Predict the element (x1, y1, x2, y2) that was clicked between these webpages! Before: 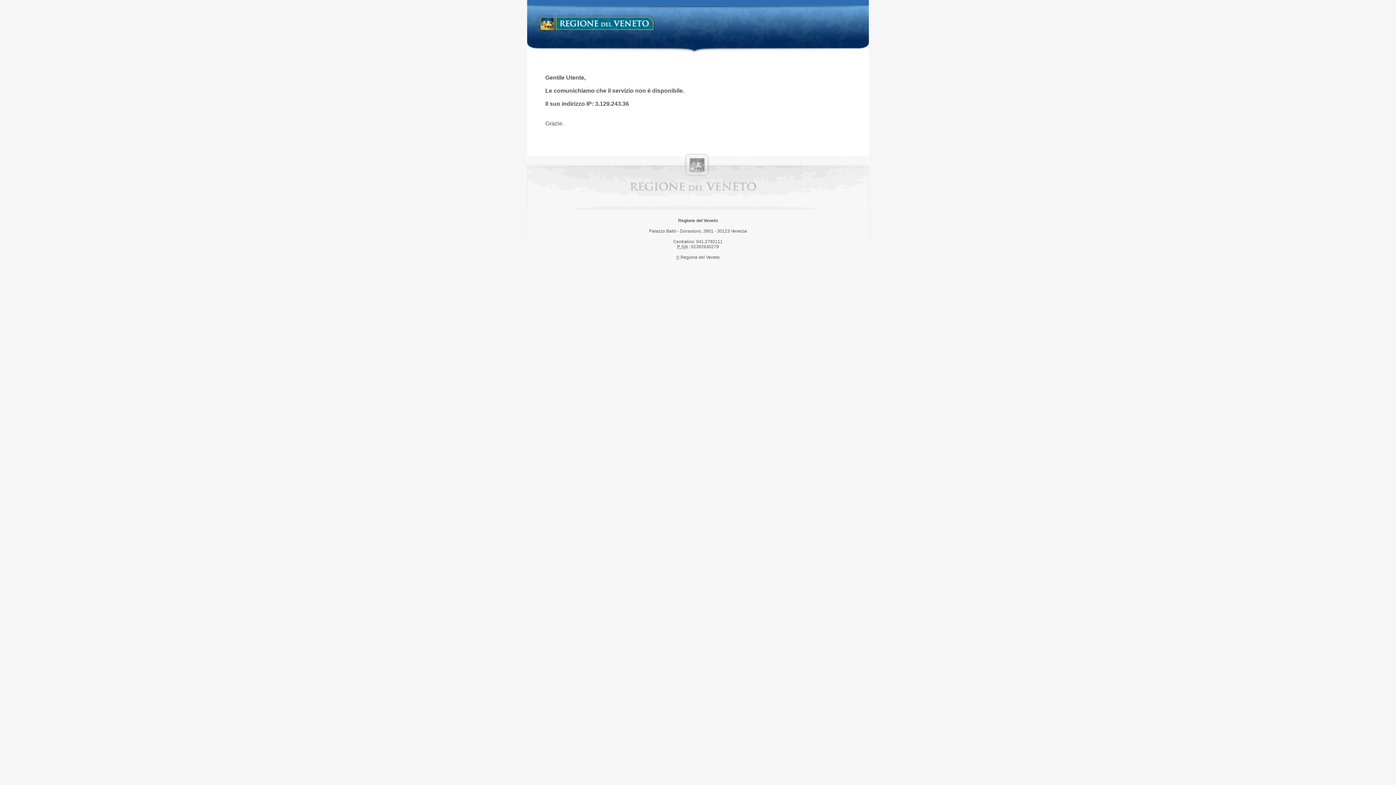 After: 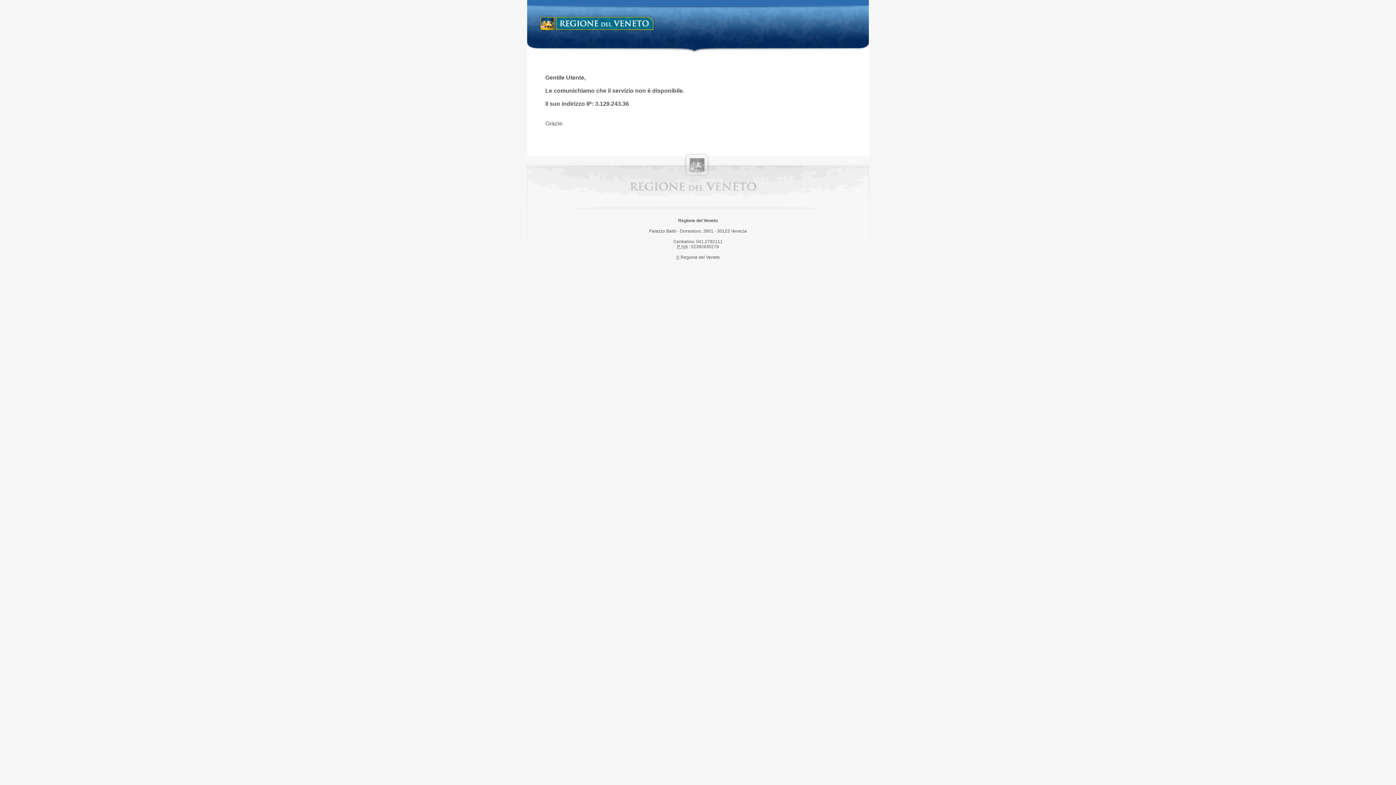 Action: label: Regione del Veneto bbox: (538, 14, 658, 34)